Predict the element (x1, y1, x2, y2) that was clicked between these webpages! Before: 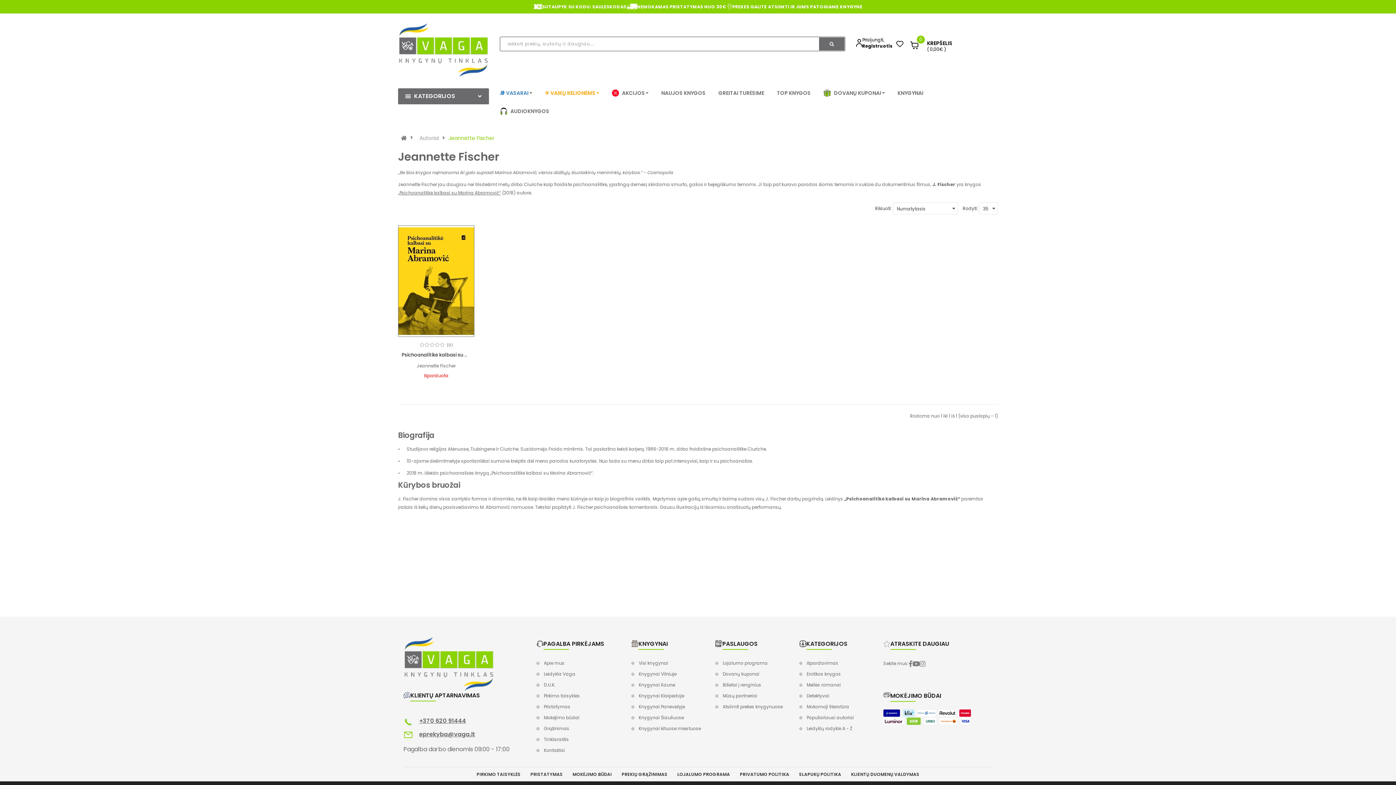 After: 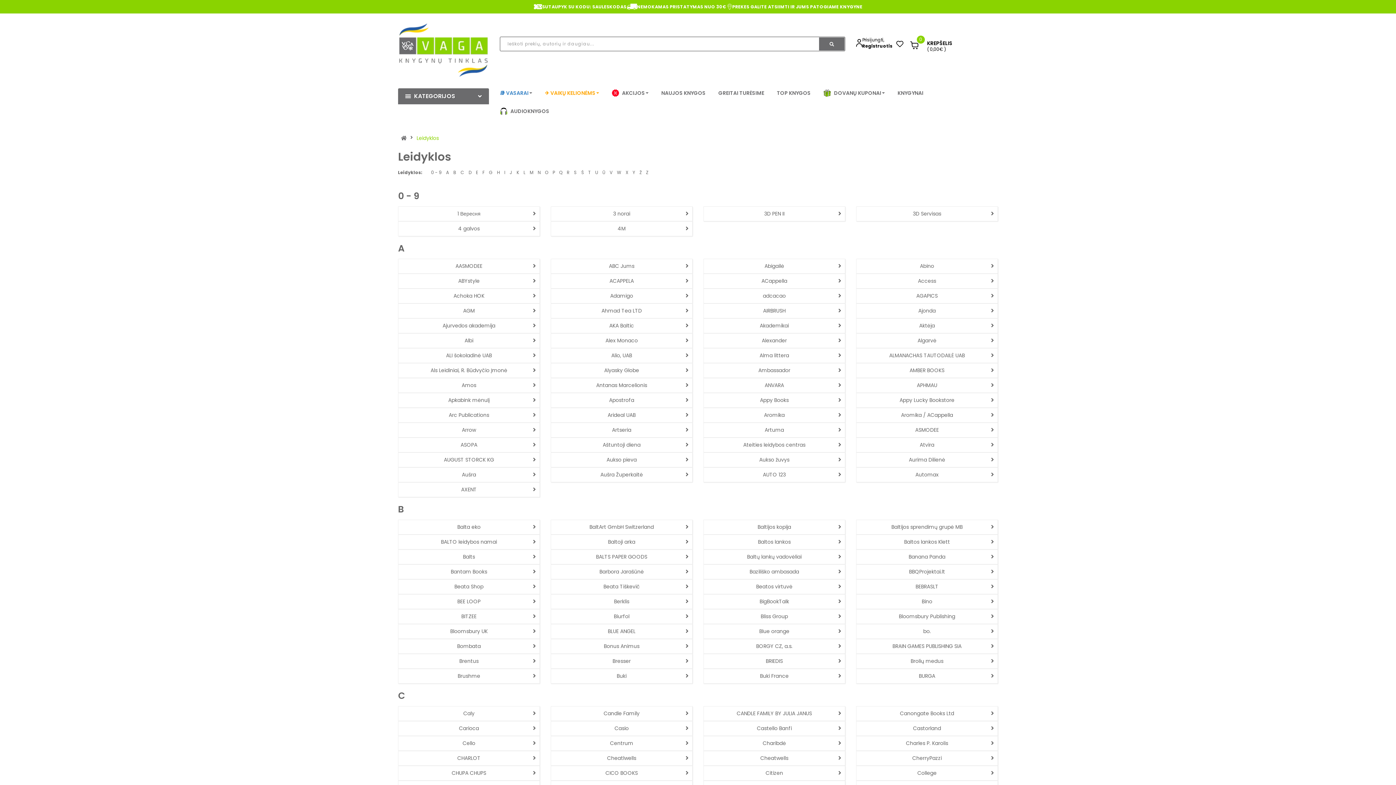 Action: label: Leidyklų rodyklė A - Ž bbox: (799, 723, 852, 734)